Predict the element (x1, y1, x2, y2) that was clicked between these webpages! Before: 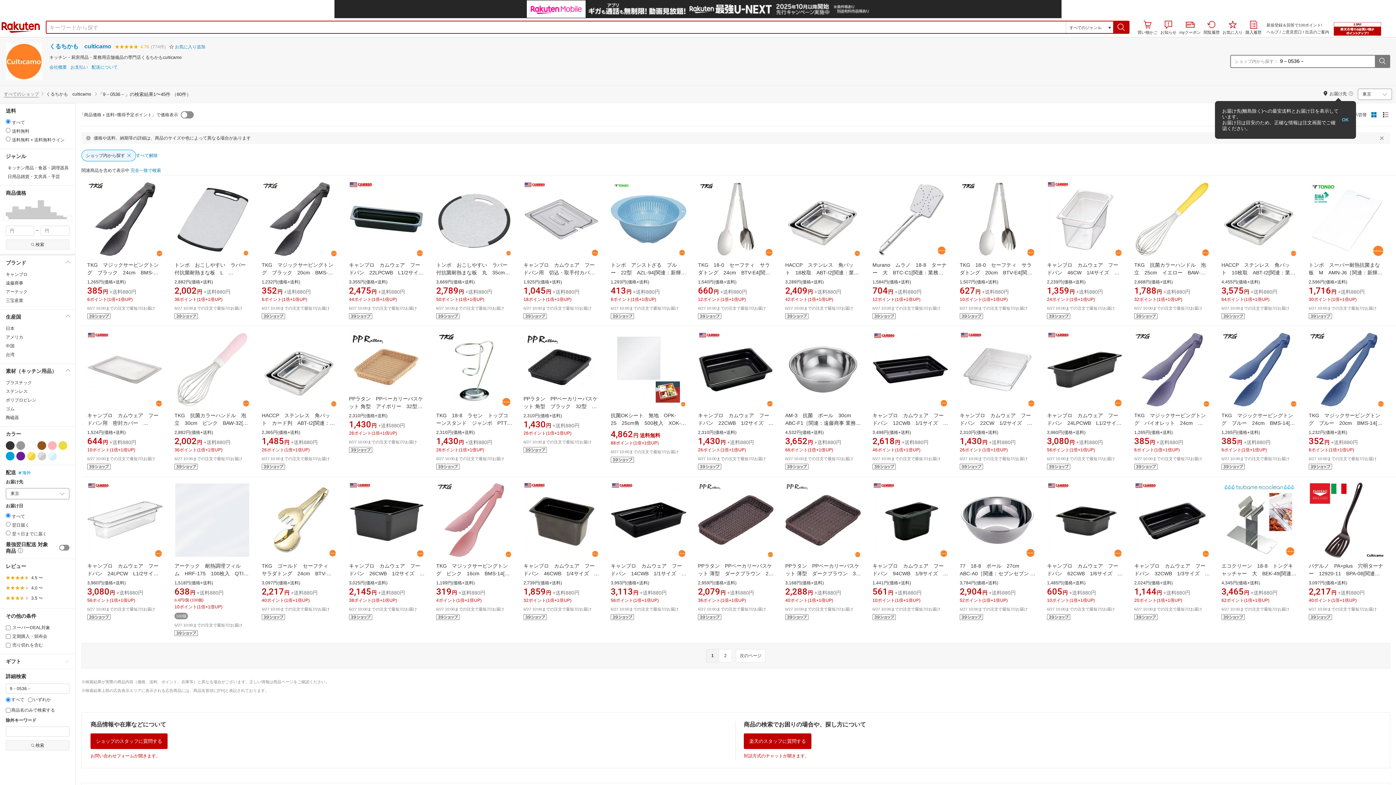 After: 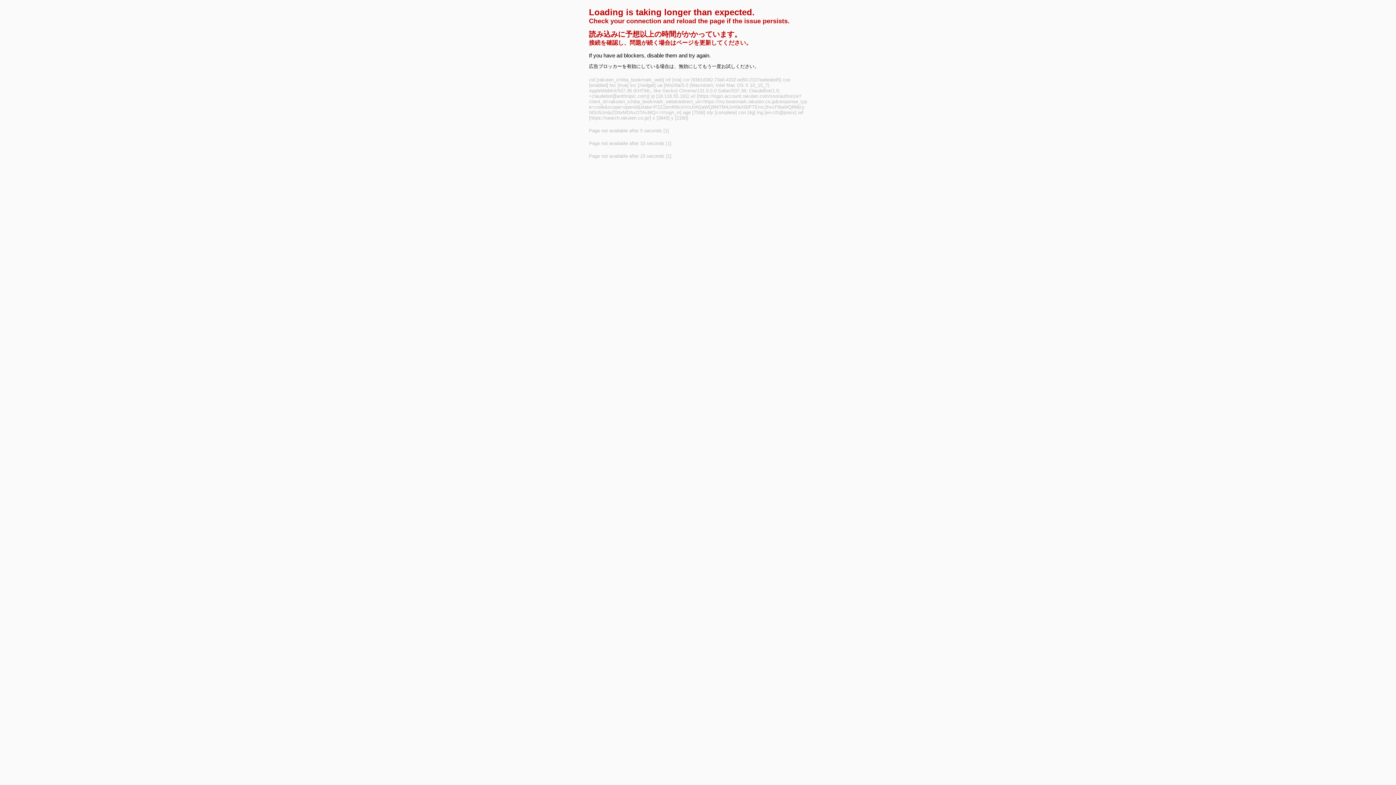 Action: bbox: (474, 239, 505, 250) label: button